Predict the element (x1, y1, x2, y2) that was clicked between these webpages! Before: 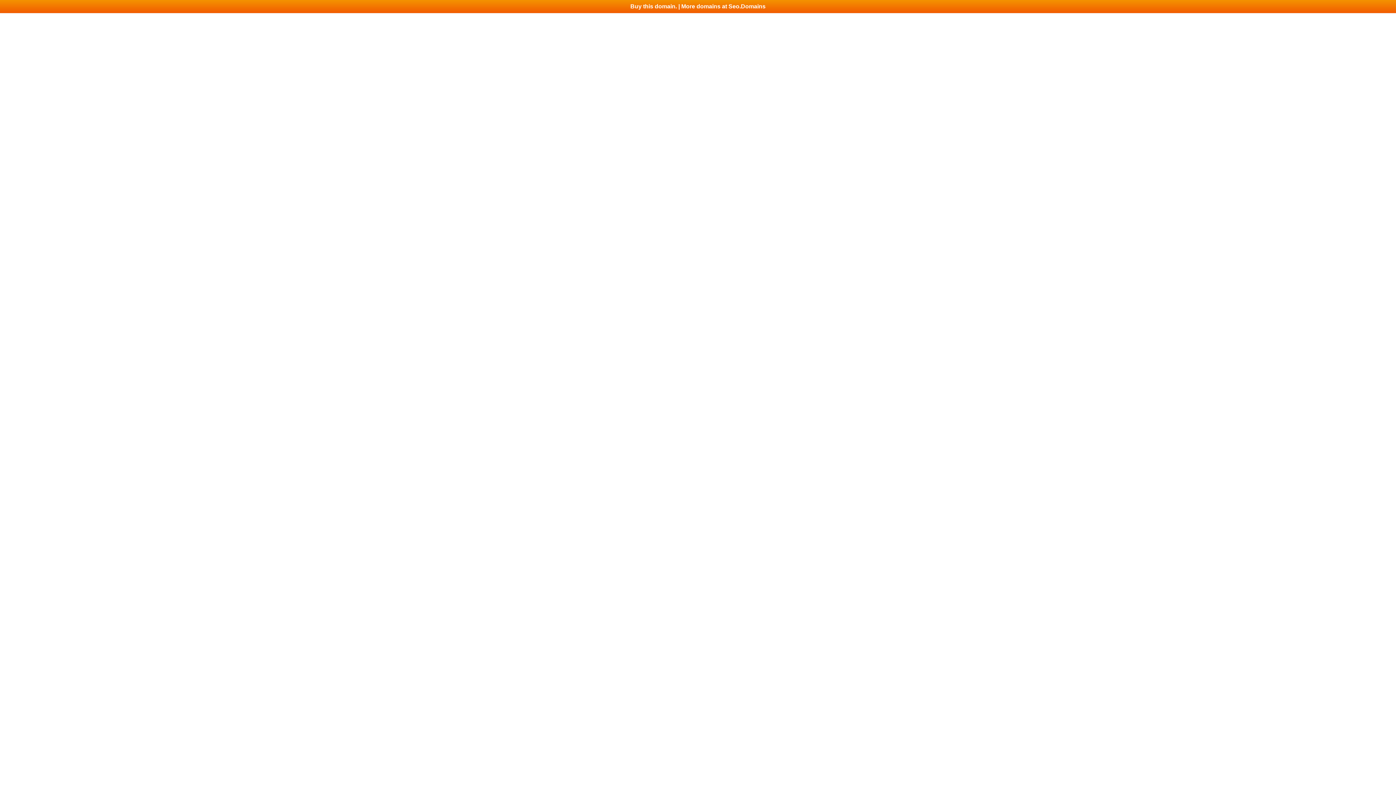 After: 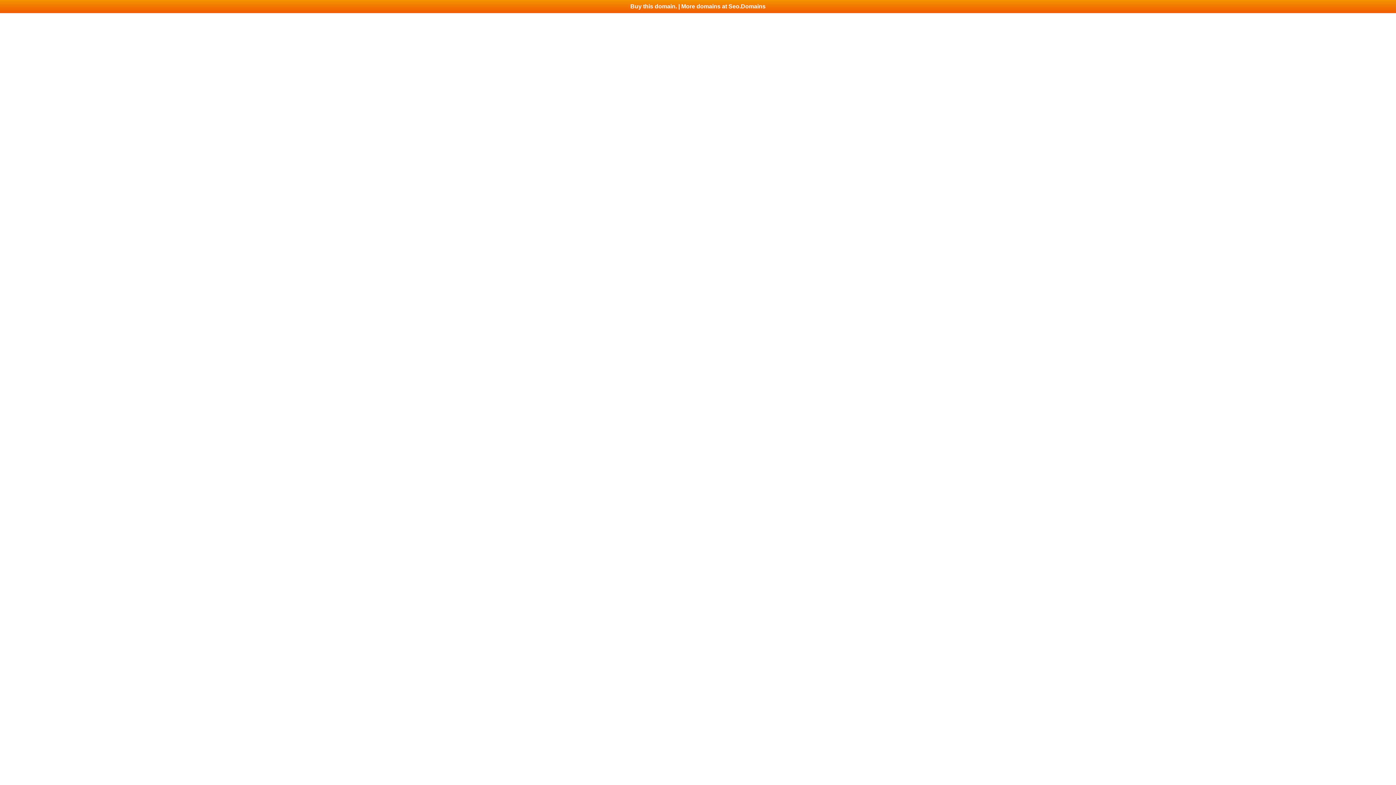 Action: bbox: (0, 0, 1396, 13) label: Buy this domain. | More domains at Seo.Domains